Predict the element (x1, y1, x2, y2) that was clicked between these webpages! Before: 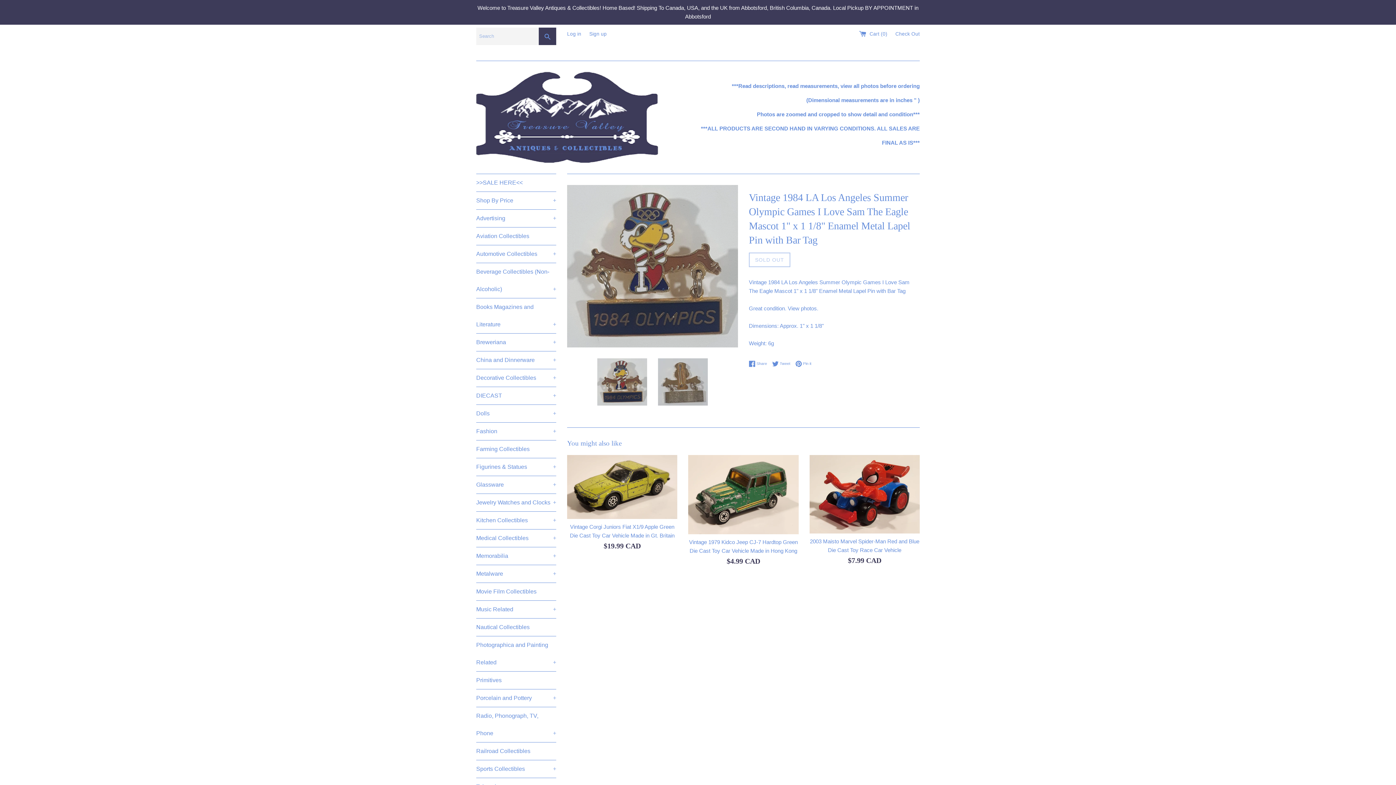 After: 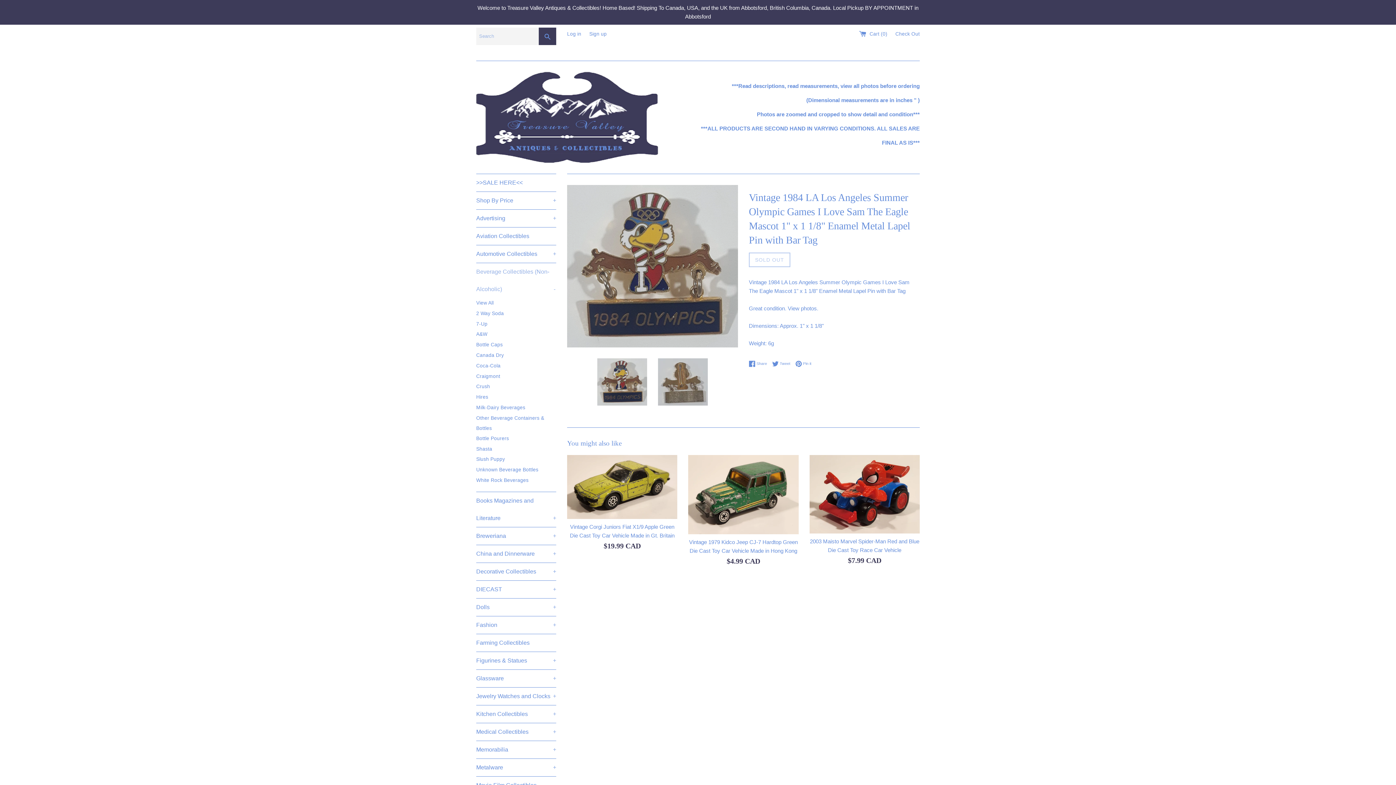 Action: label: Beverage Collectibles (Non-Alcoholic)
+ bbox: (476, 263, 556, 298)